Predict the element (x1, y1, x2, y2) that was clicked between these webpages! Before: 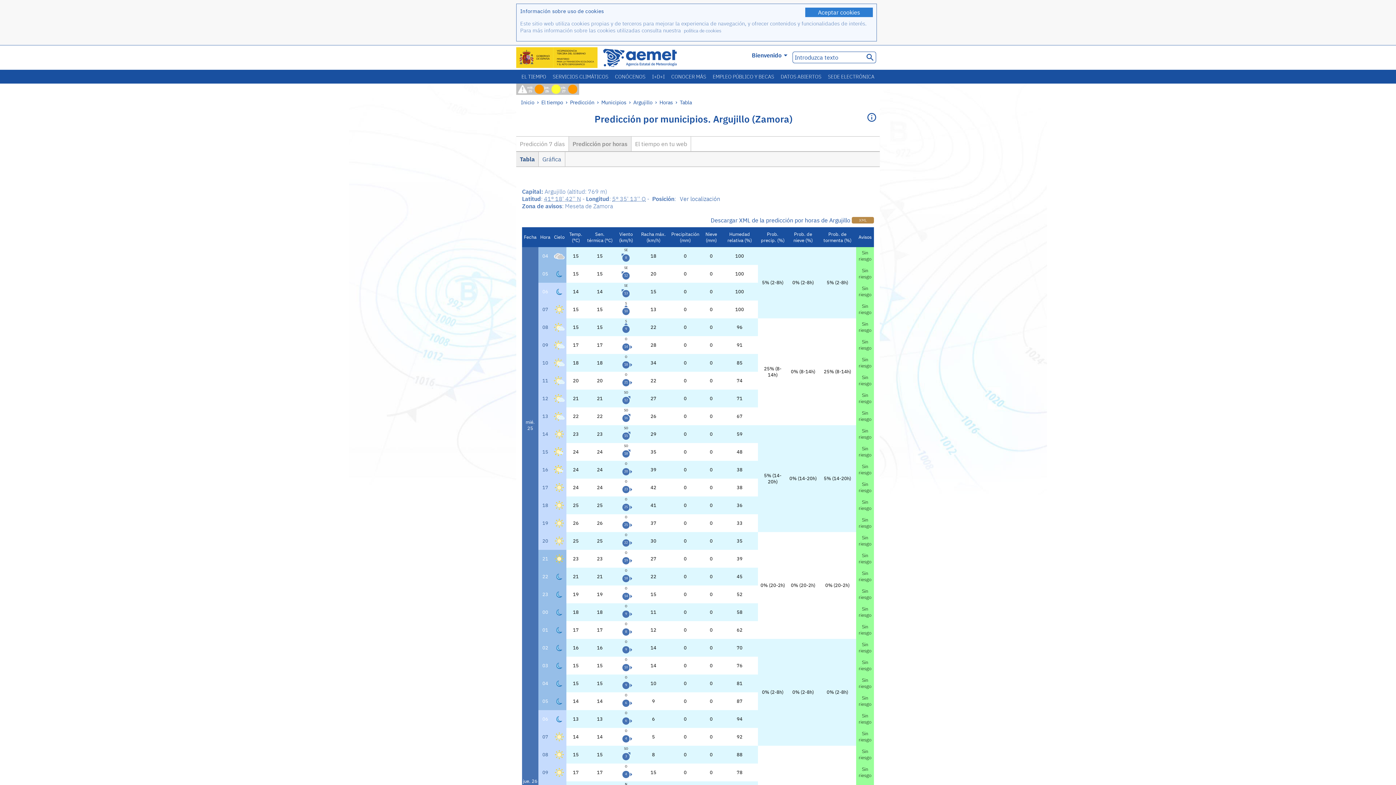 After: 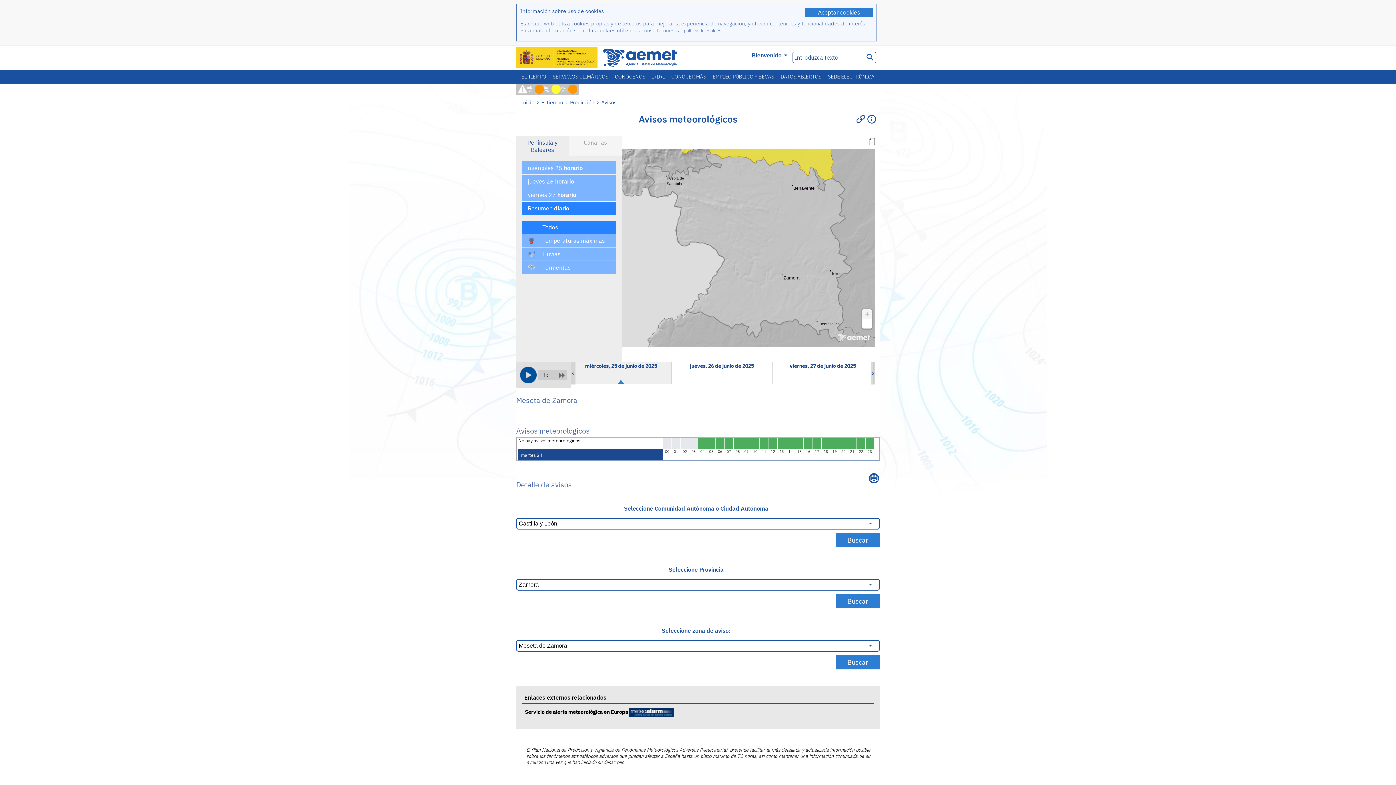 Action: bbox: (858, 338, 871, 351) label: Sin riesgo